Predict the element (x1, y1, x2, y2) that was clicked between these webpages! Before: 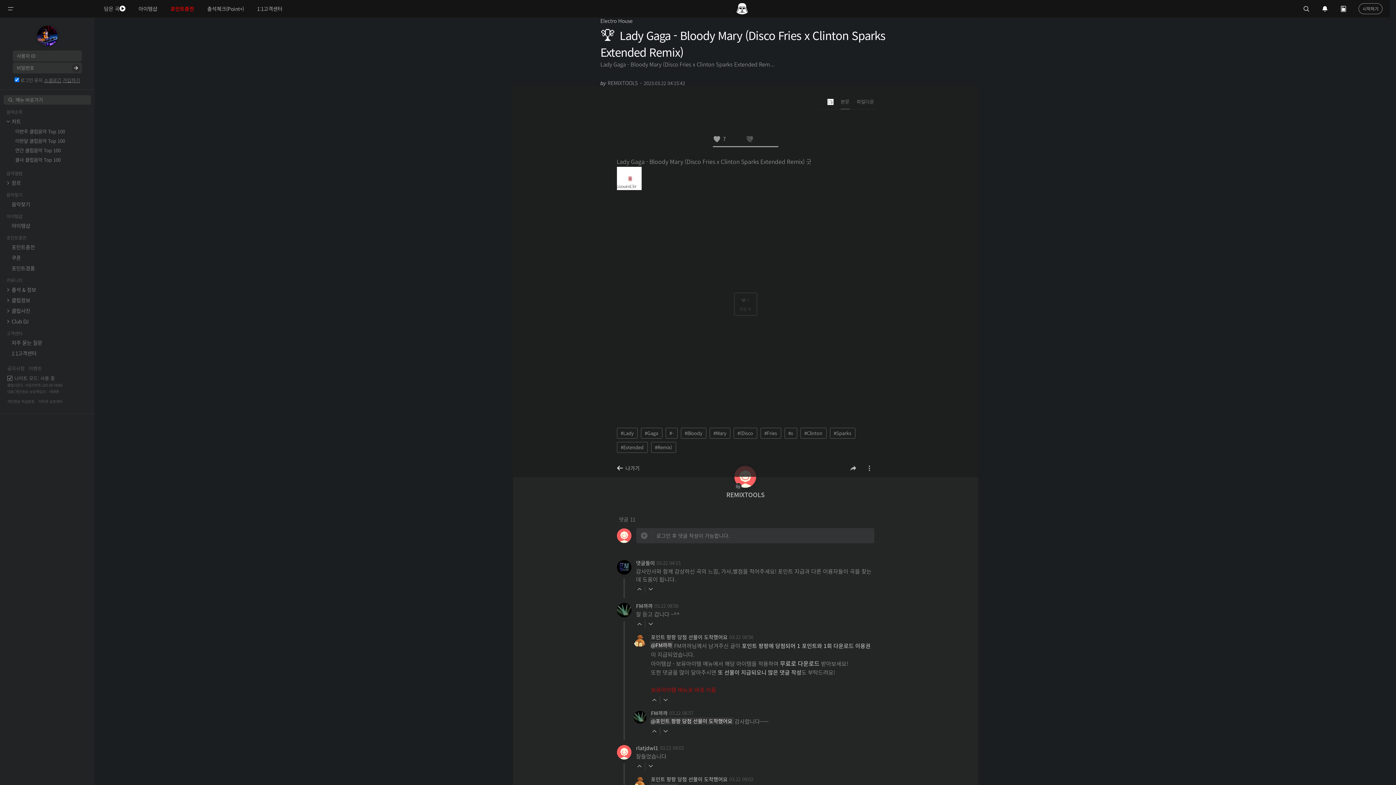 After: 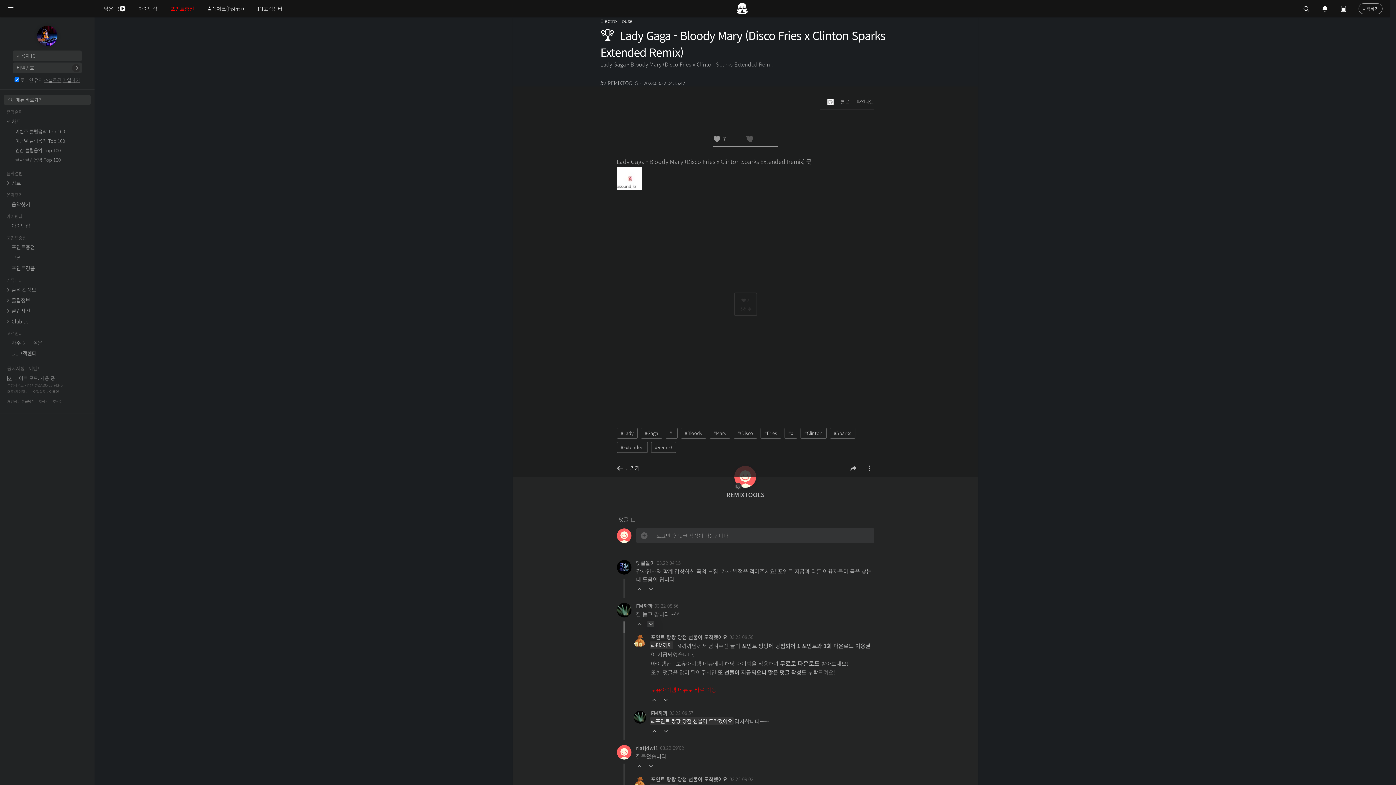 Action: bbox: (647, 620, 656, 628)